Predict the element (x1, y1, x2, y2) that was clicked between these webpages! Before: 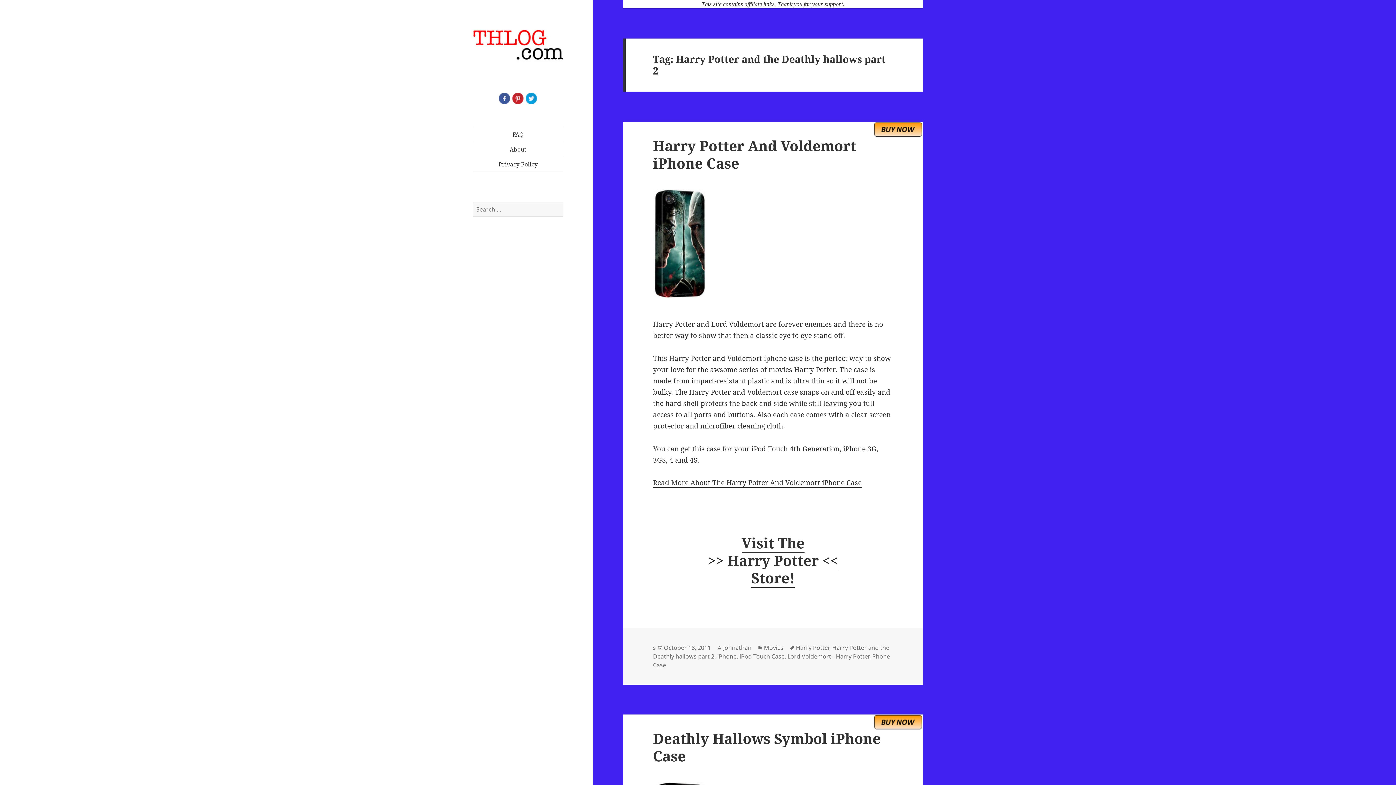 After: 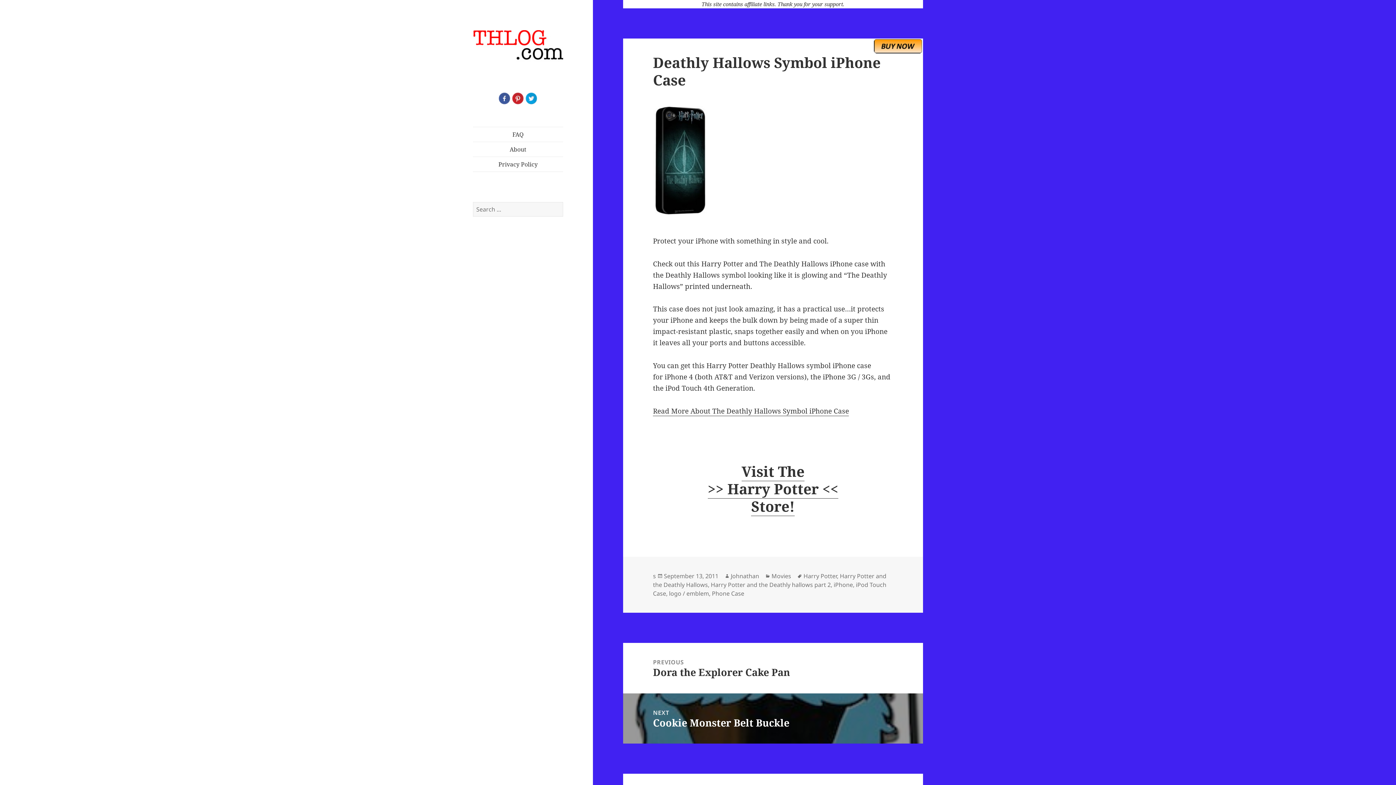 Action: label: Deathly Hallows Symbol iPhone Case bbox: (653, 729, 880, 765)